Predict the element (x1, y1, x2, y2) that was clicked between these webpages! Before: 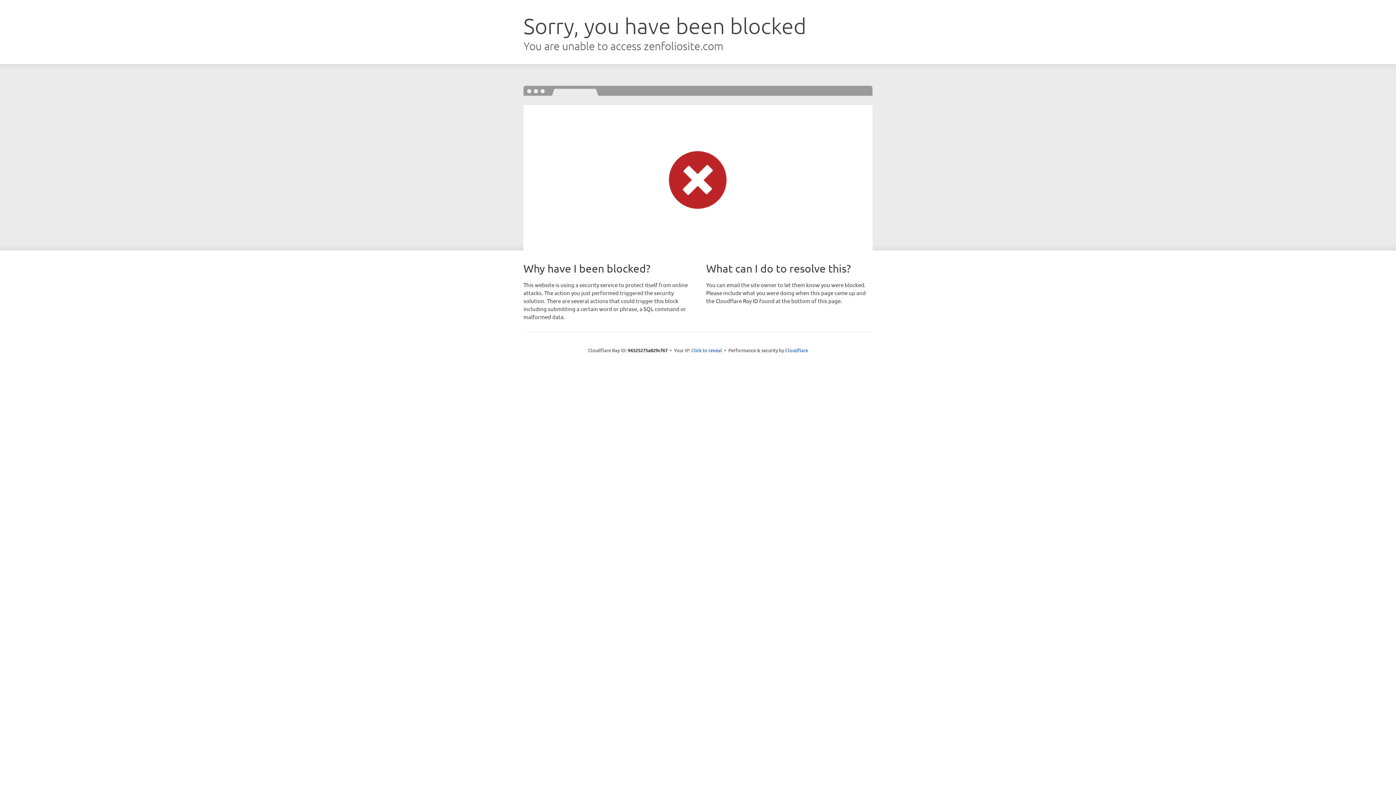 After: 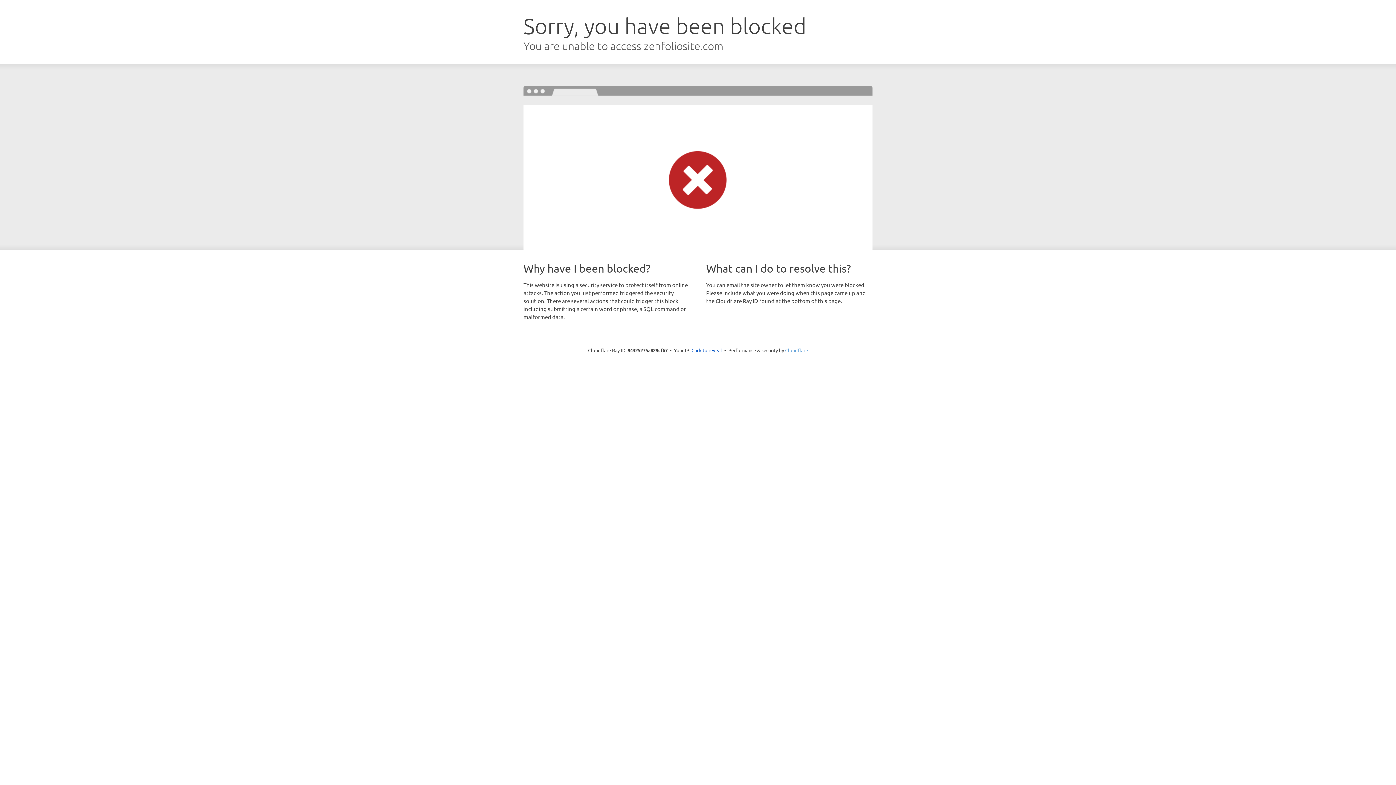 Action: bbox: (785, 347, 808, 353) label: Cloudflare